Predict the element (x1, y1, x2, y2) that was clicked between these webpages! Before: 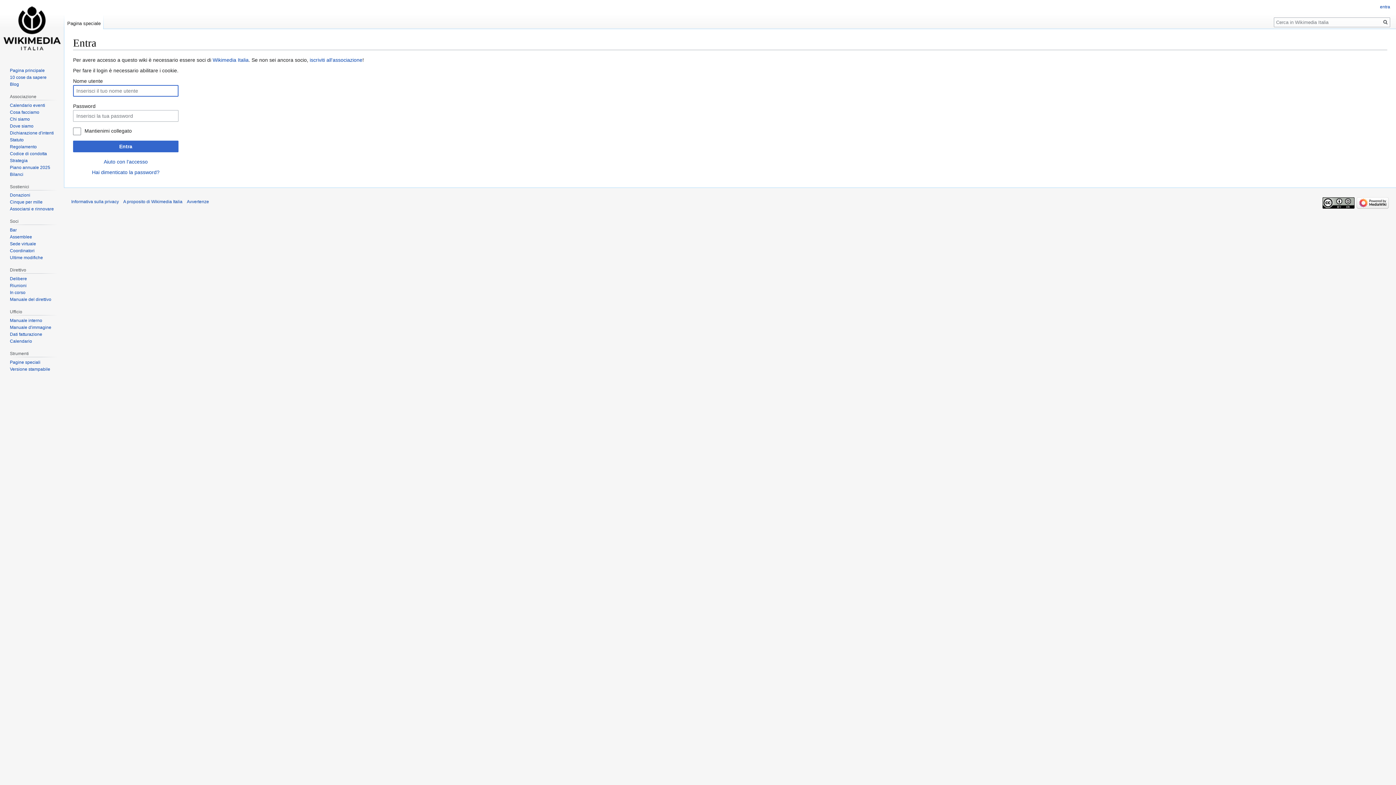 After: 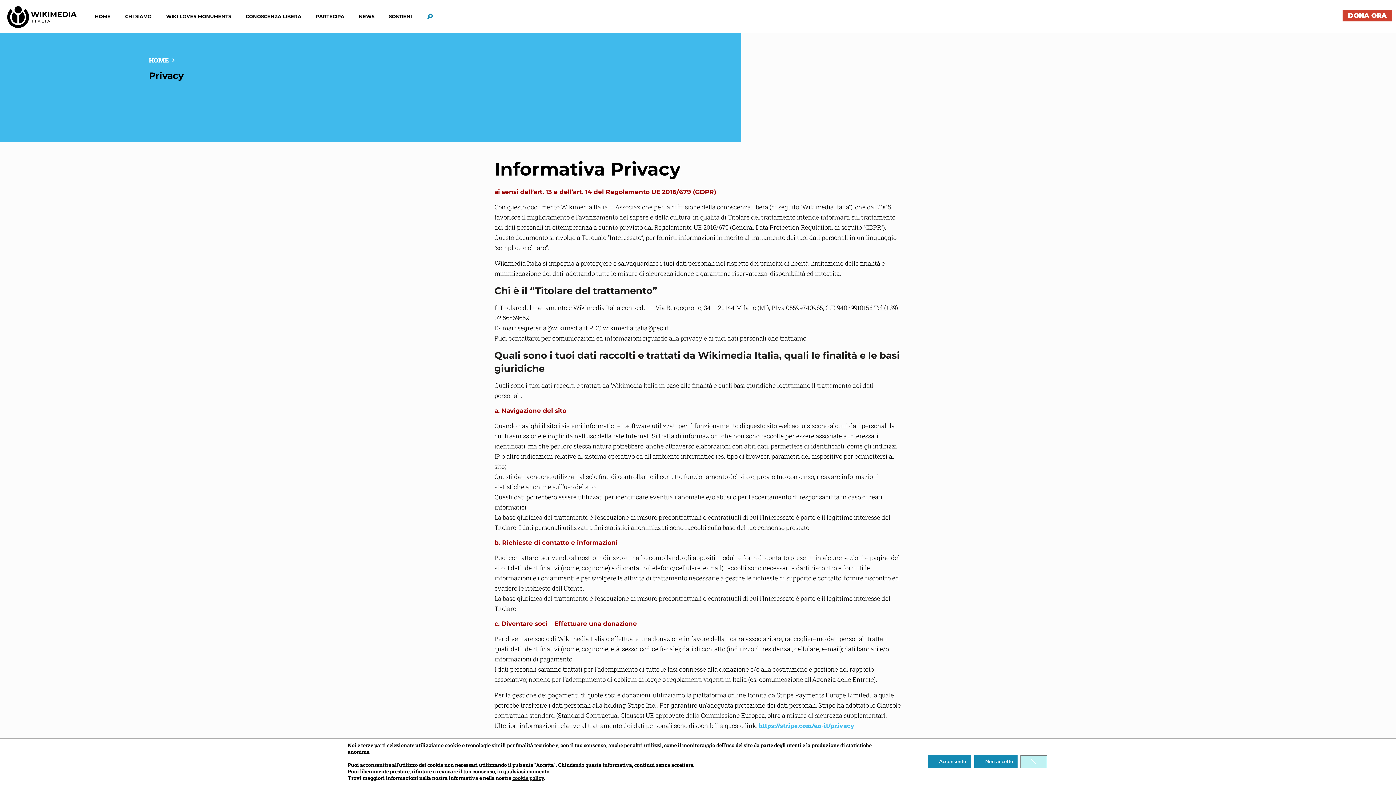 Action: bbox: (71, 199, 118, 204) label: Informativa sulla privacy